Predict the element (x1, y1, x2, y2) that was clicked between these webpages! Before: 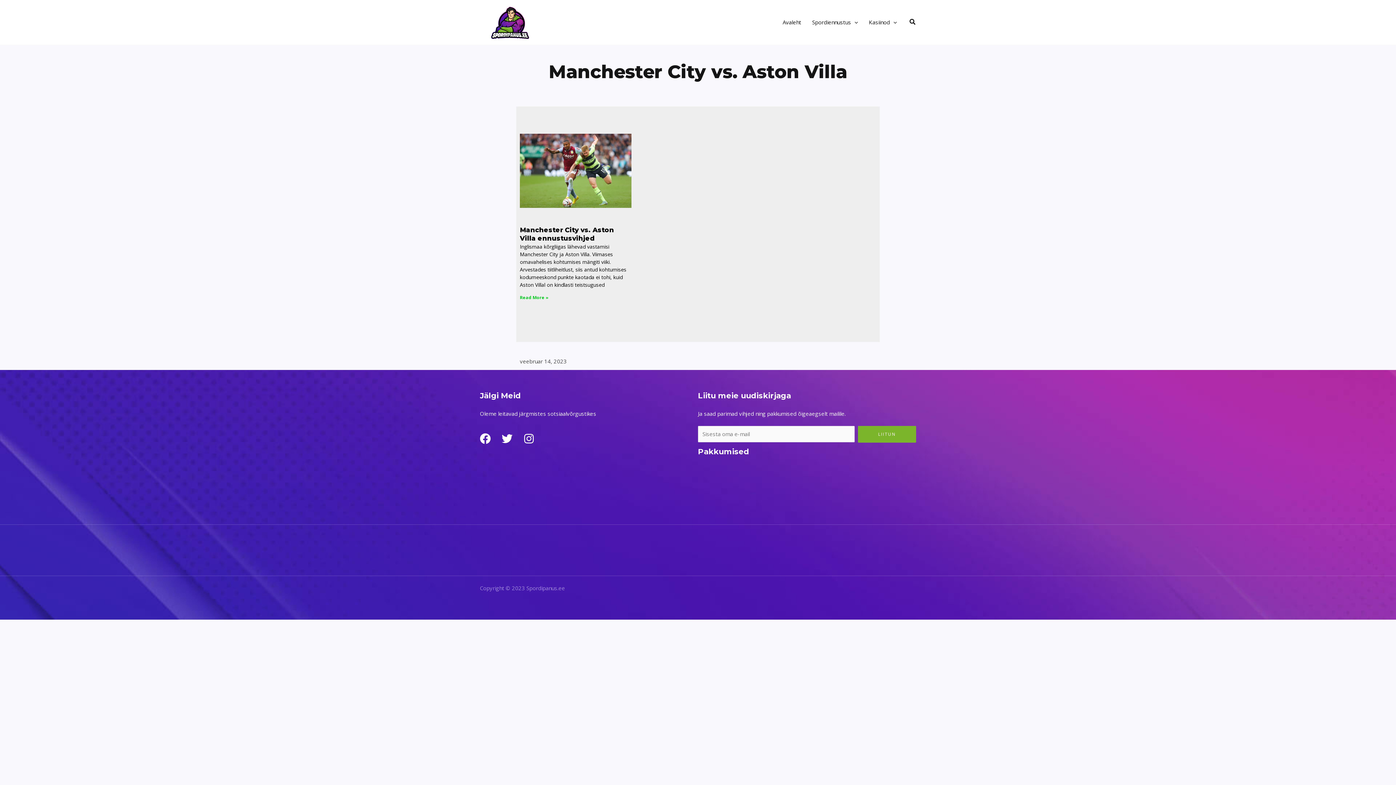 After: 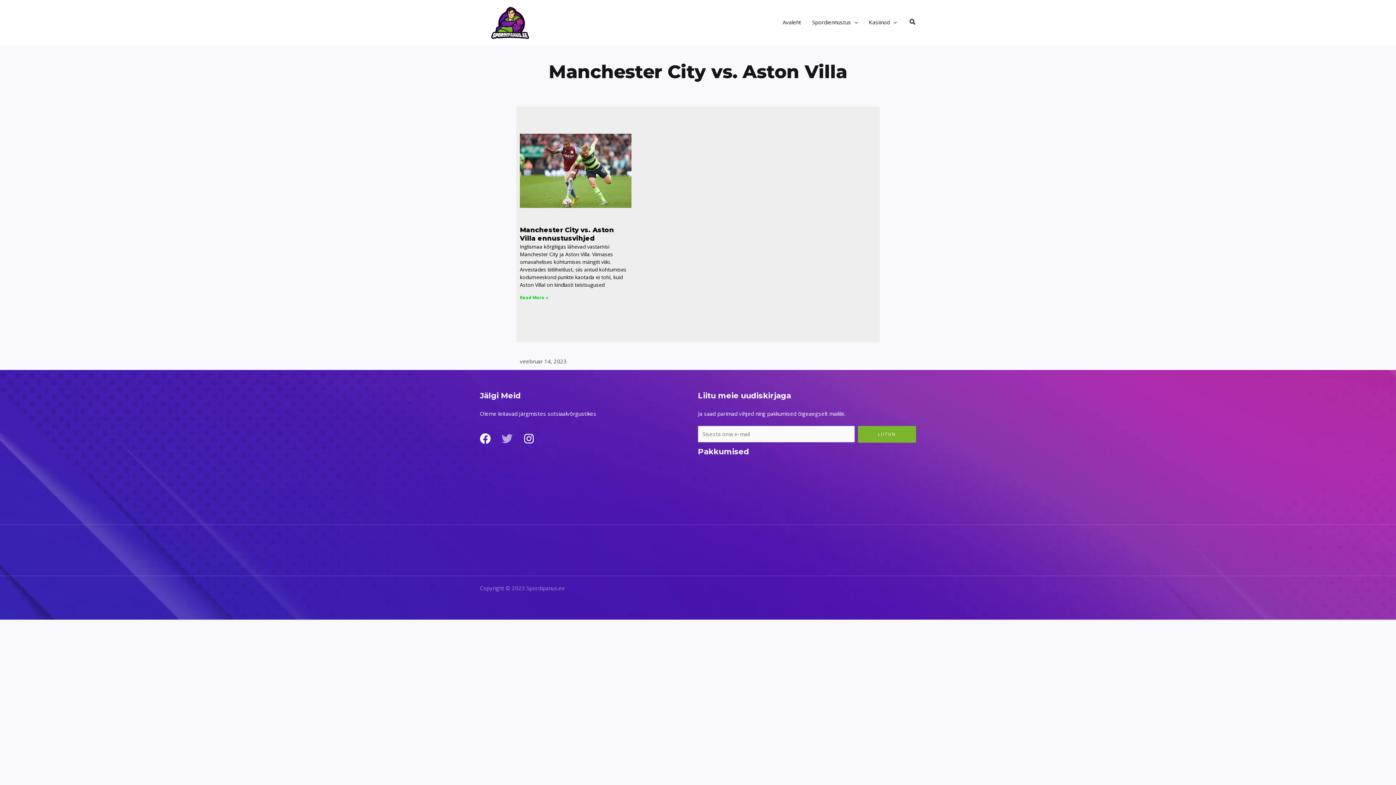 Action: label: Twitter bbox: (501, 433, 512, 444)